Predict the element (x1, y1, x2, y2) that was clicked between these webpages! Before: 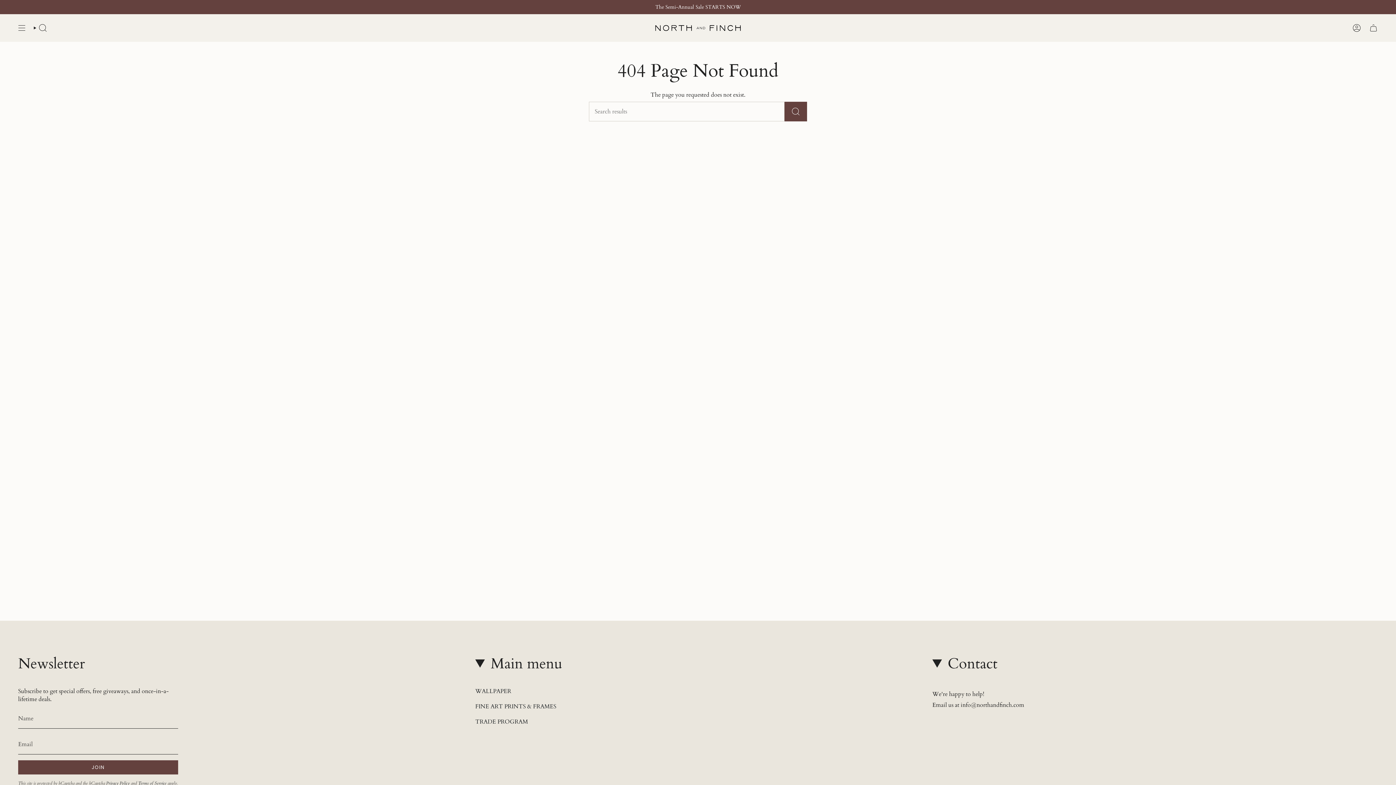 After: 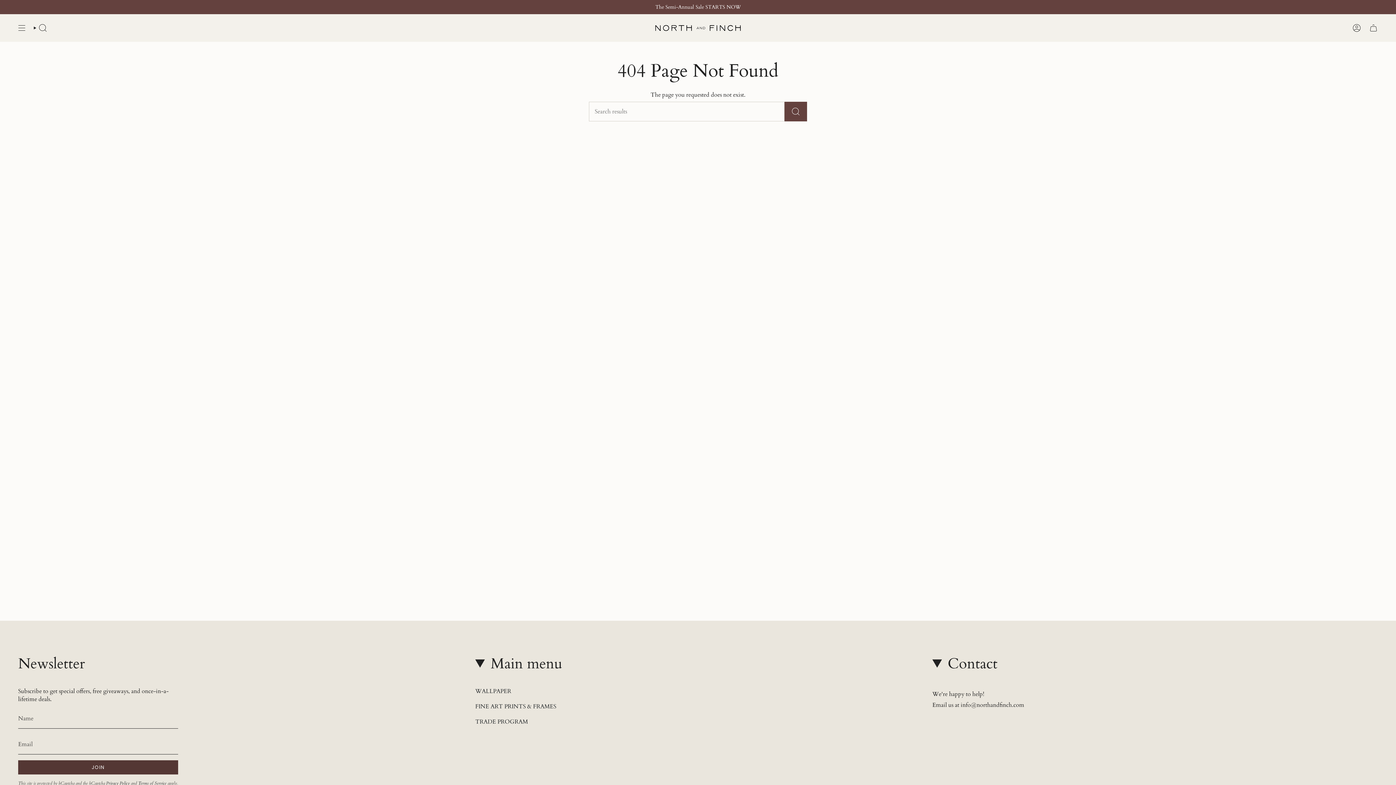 Action: label: JOIN bbox: (18, 760, 178, 774)